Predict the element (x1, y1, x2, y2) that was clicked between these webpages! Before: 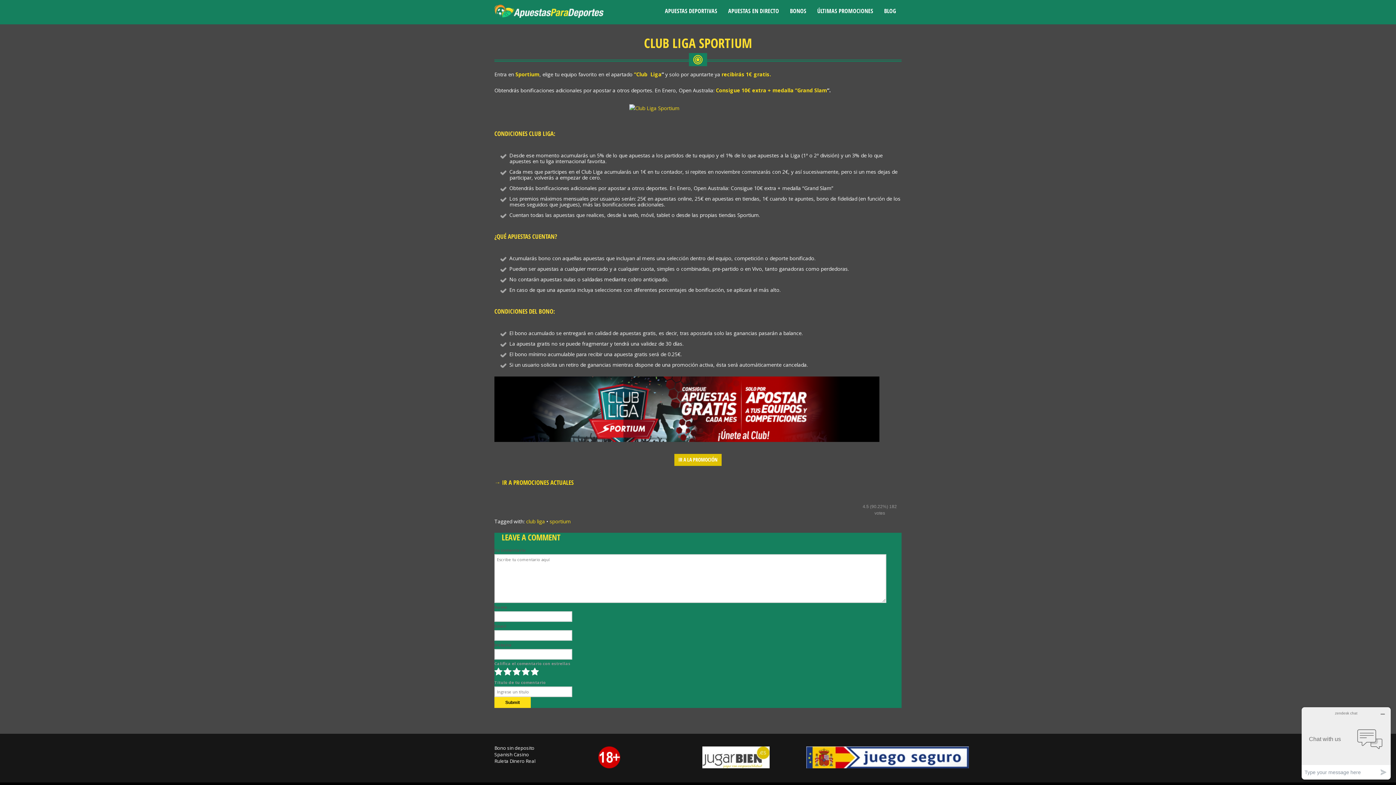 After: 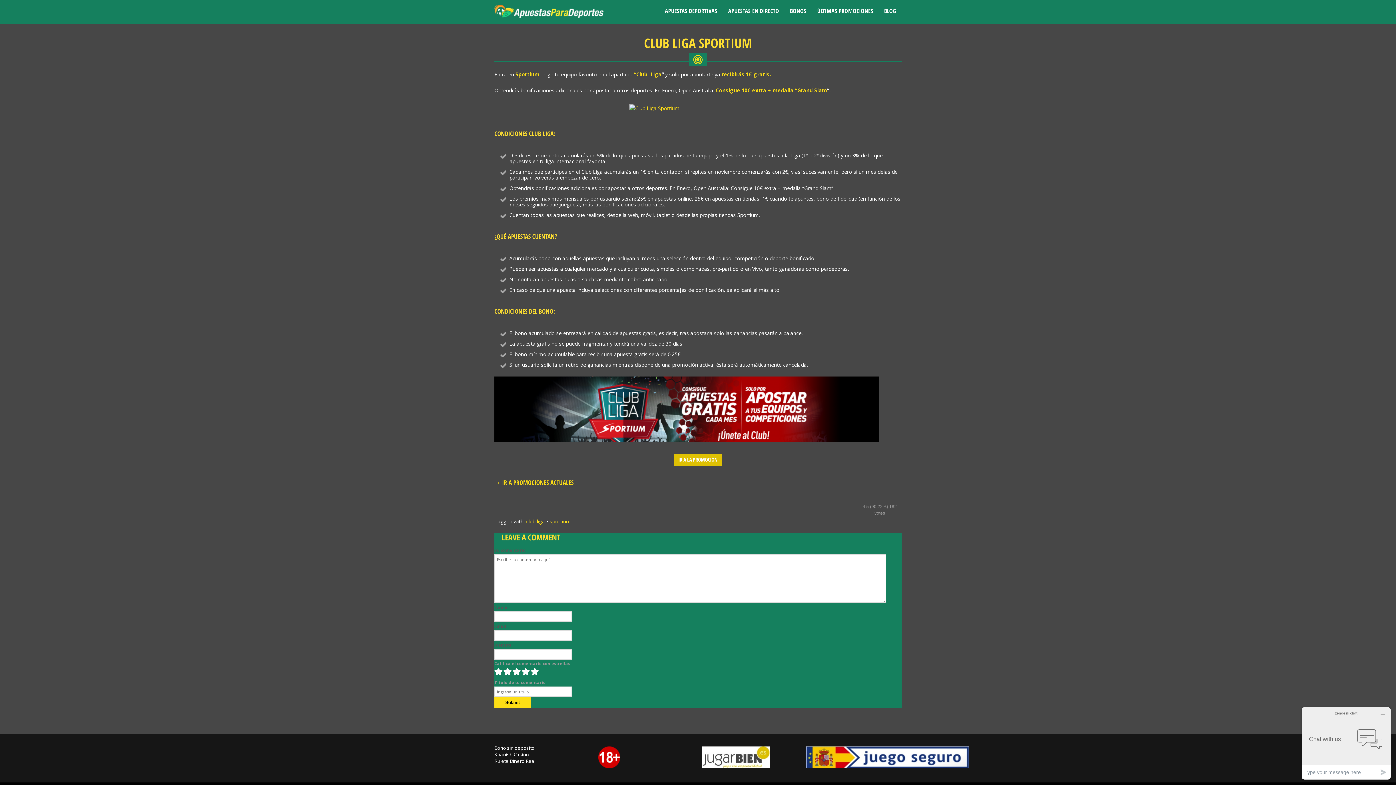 Action: bbox: (806, 765, 969, 771)